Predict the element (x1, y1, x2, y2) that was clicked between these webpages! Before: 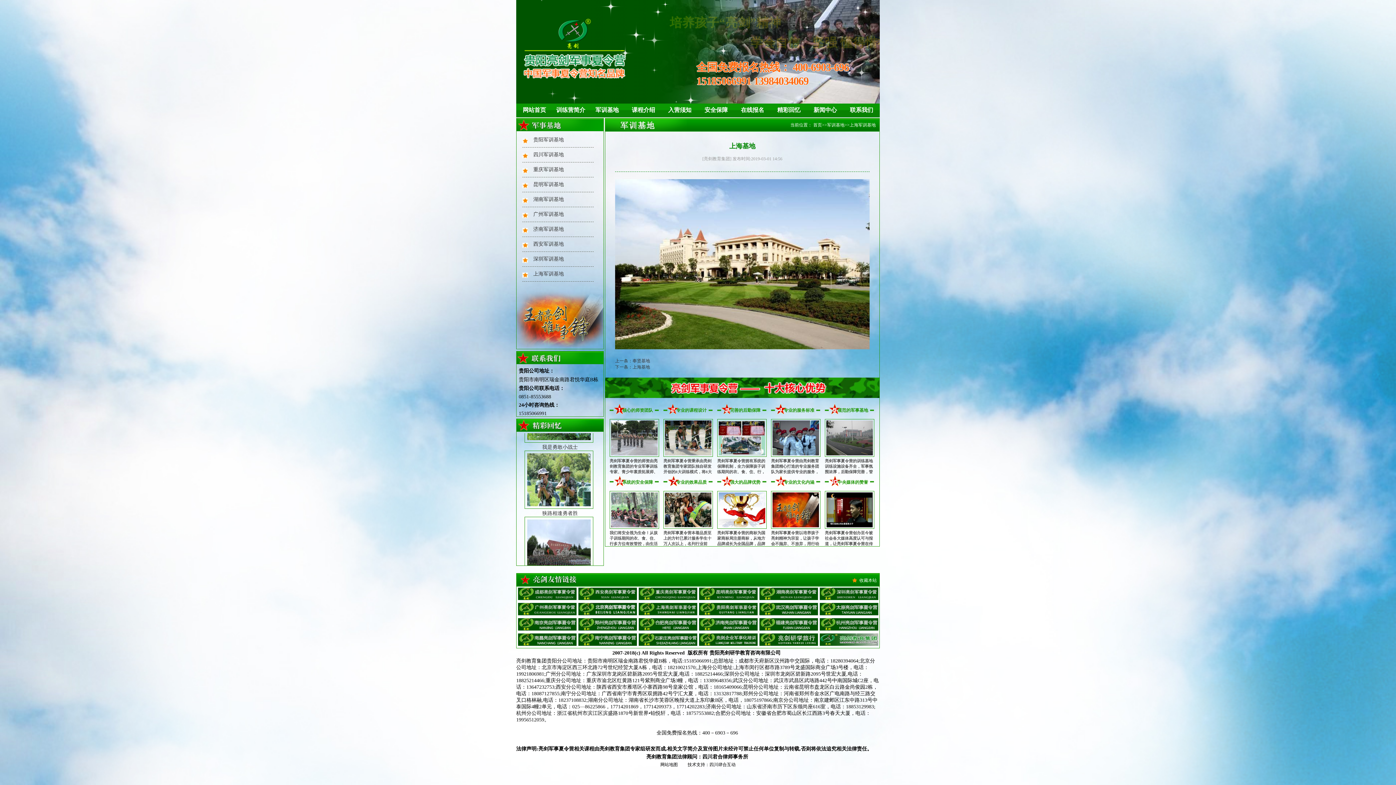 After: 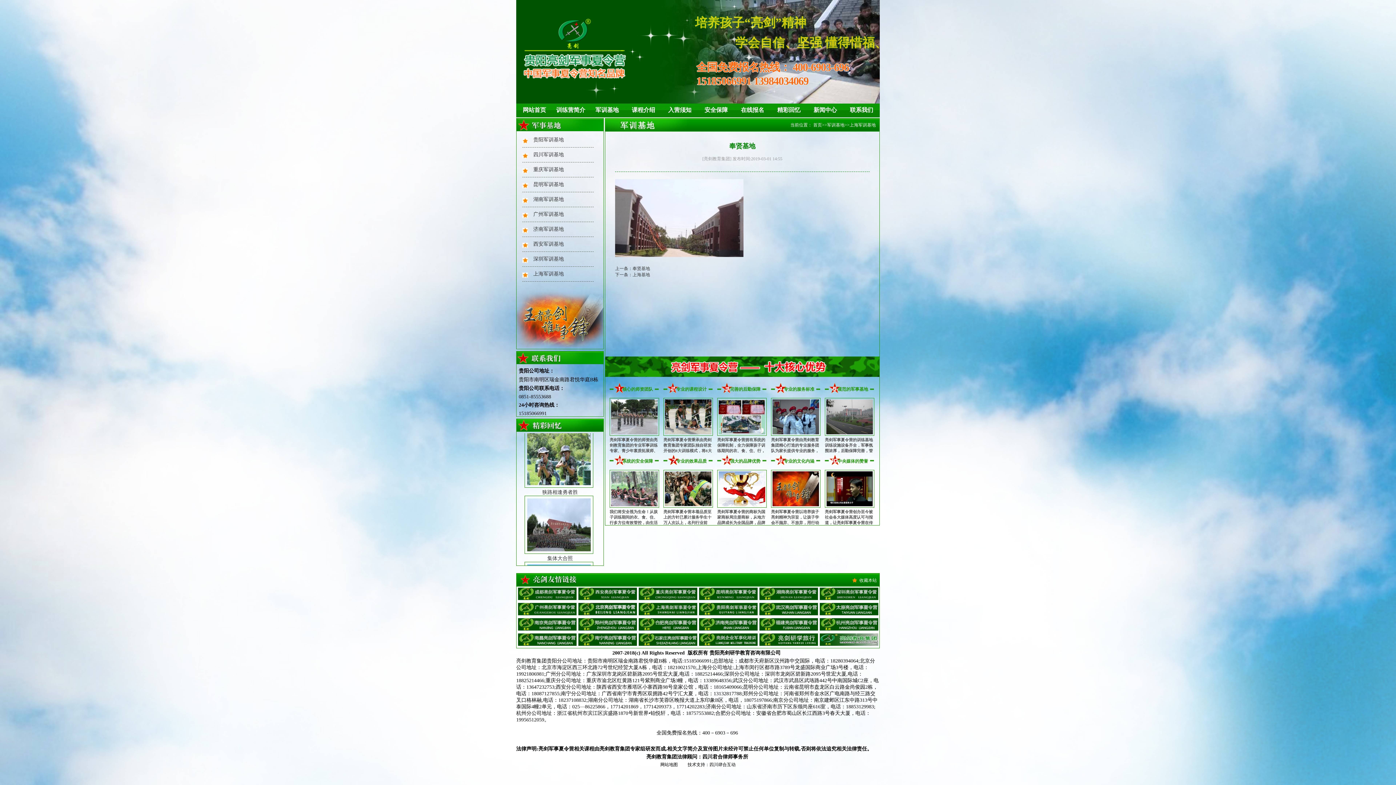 Action: bbox: (615, 358, 650, 363) label: 上一条：奉贤基地